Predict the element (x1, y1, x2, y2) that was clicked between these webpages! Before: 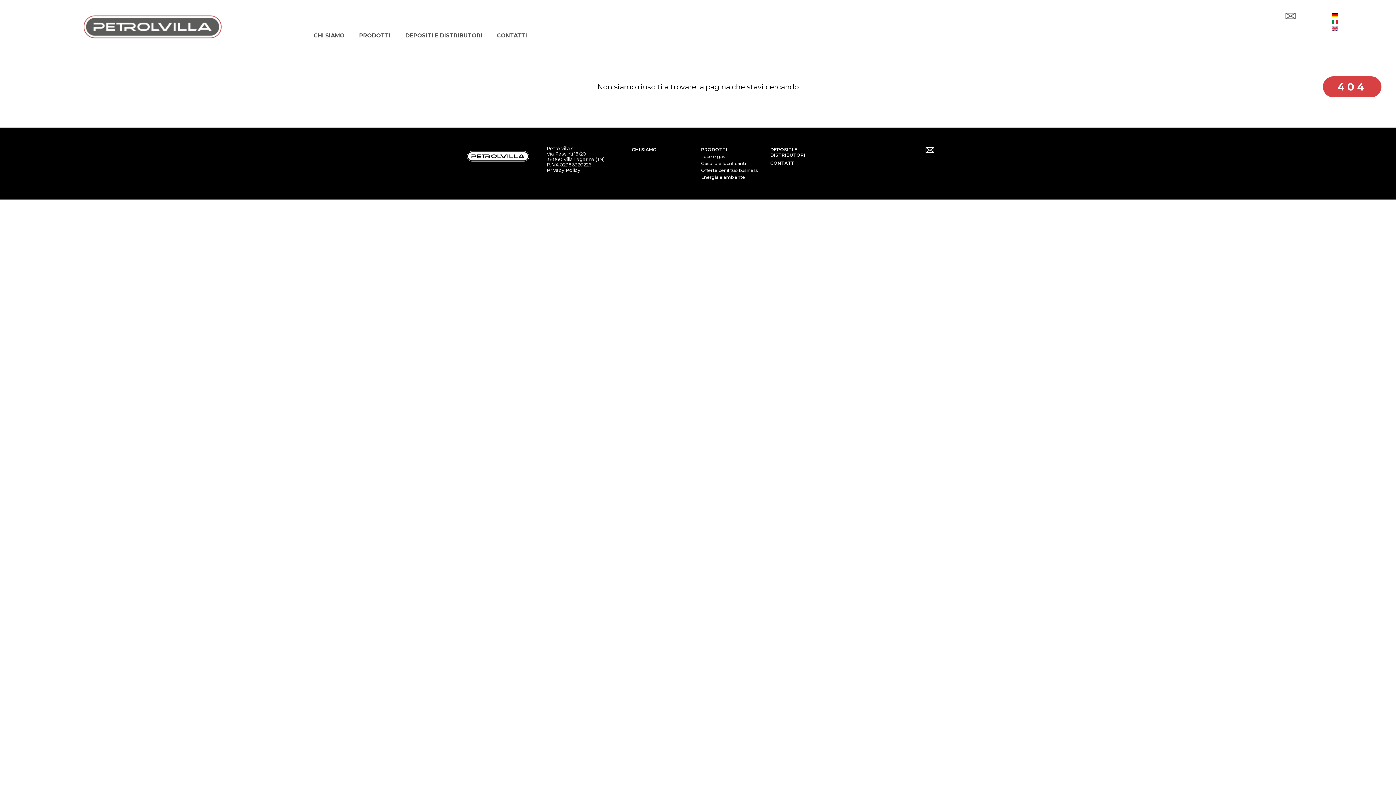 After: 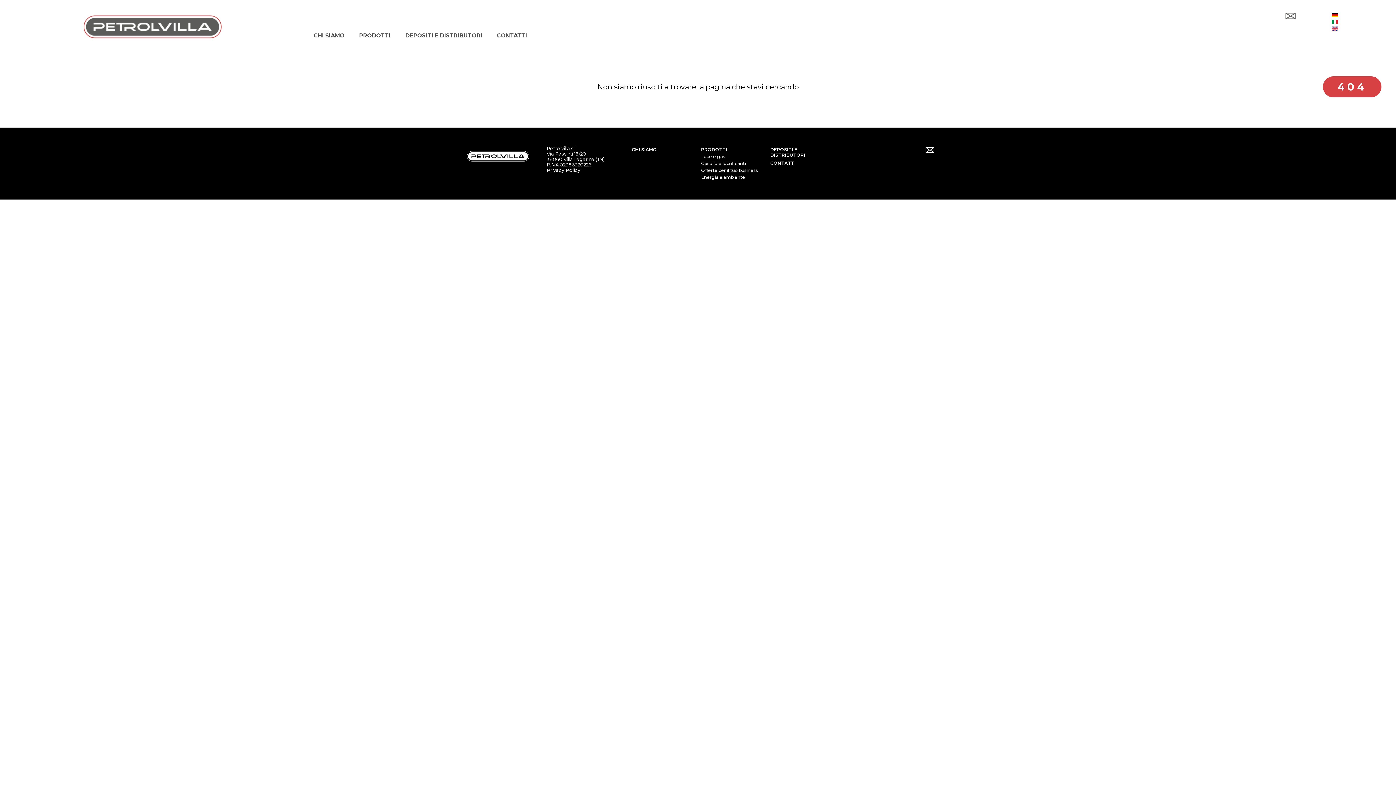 Action: bbox: (1285, 10, 1298, 21)